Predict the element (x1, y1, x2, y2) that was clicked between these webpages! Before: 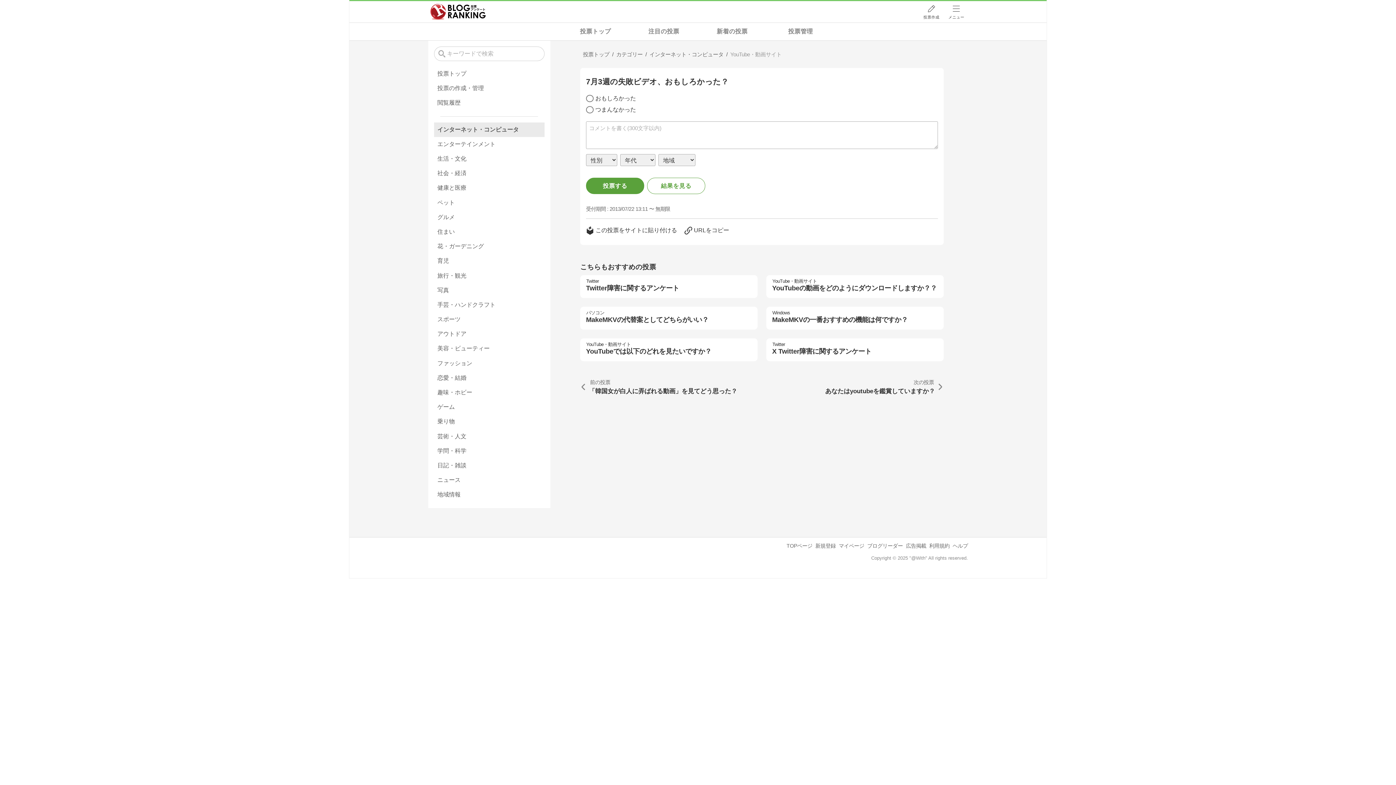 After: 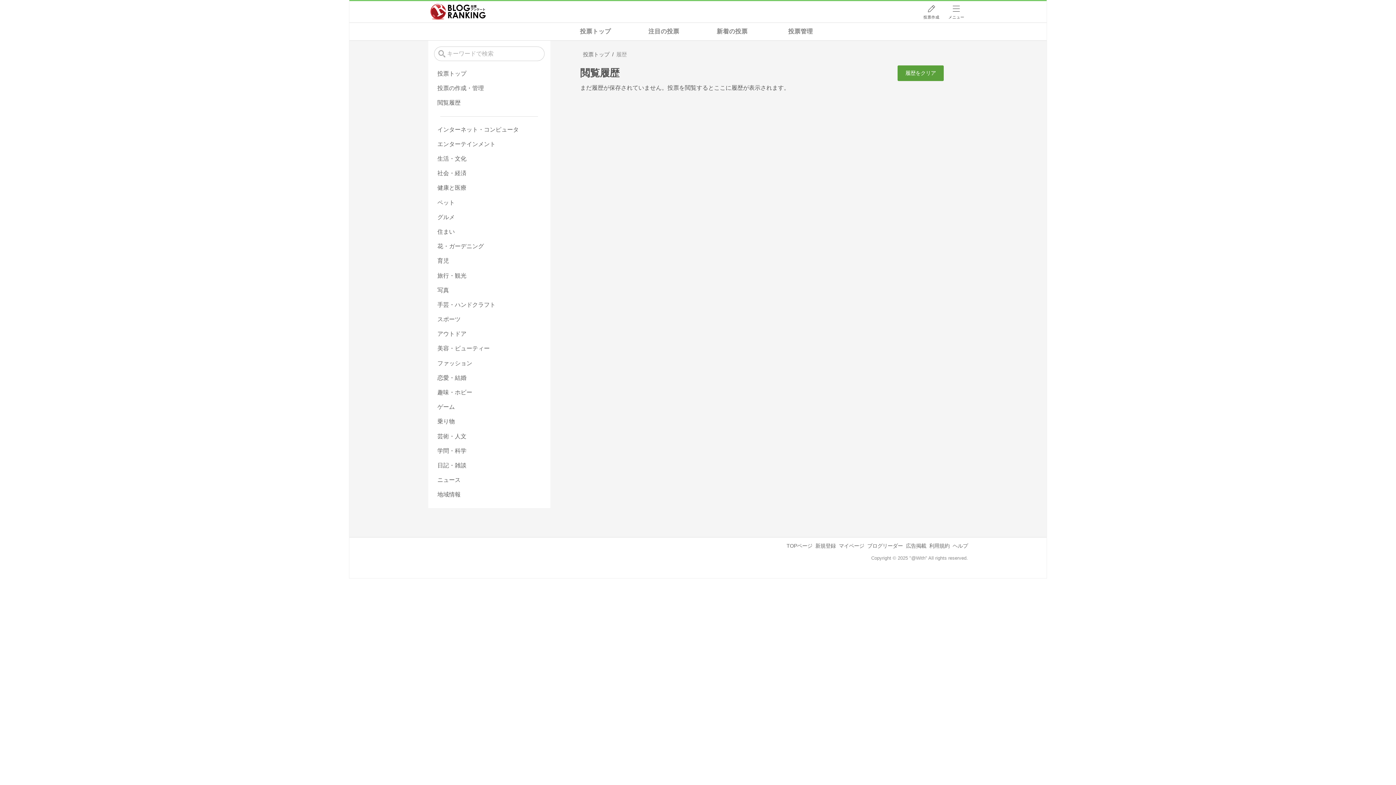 Action: bbox: (434, 95, 544, 110) label: 閲覧履歴